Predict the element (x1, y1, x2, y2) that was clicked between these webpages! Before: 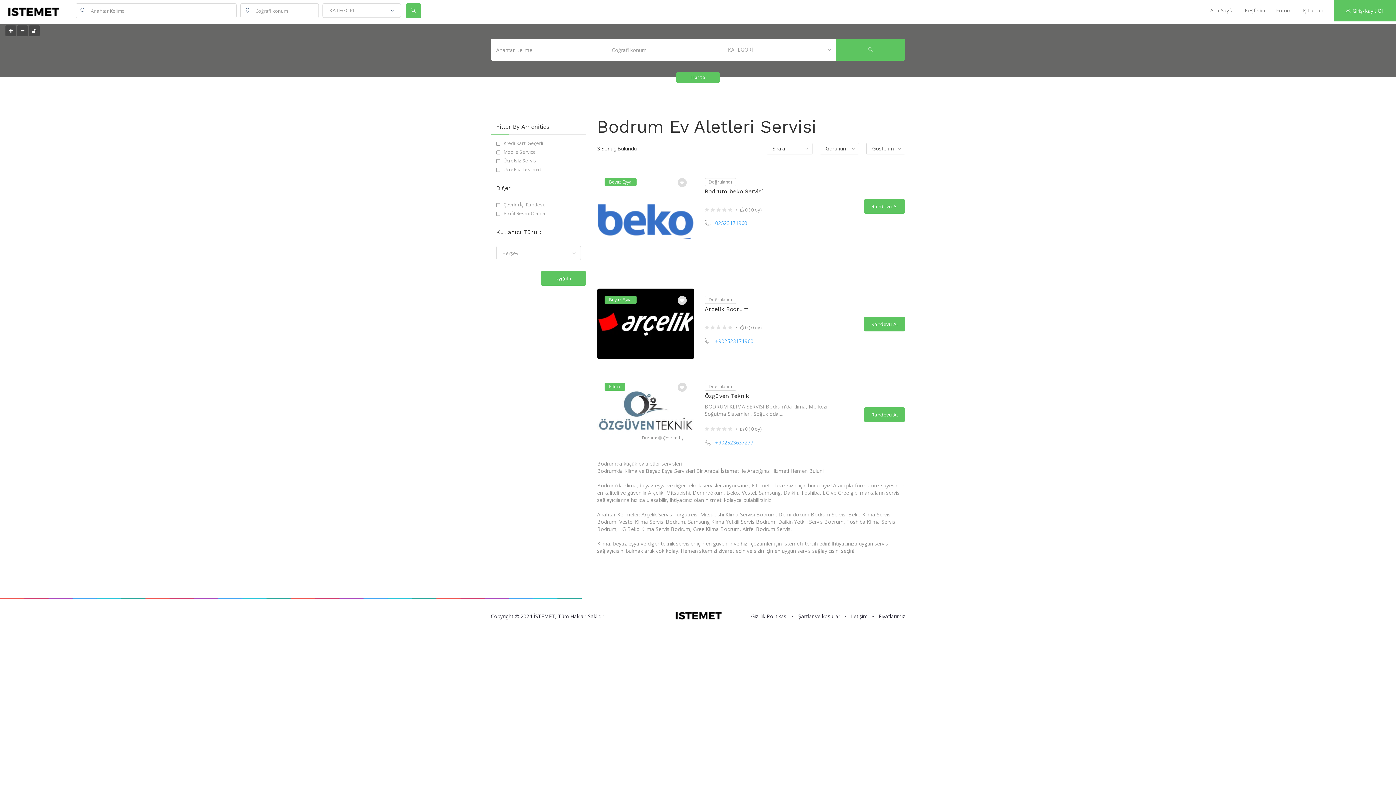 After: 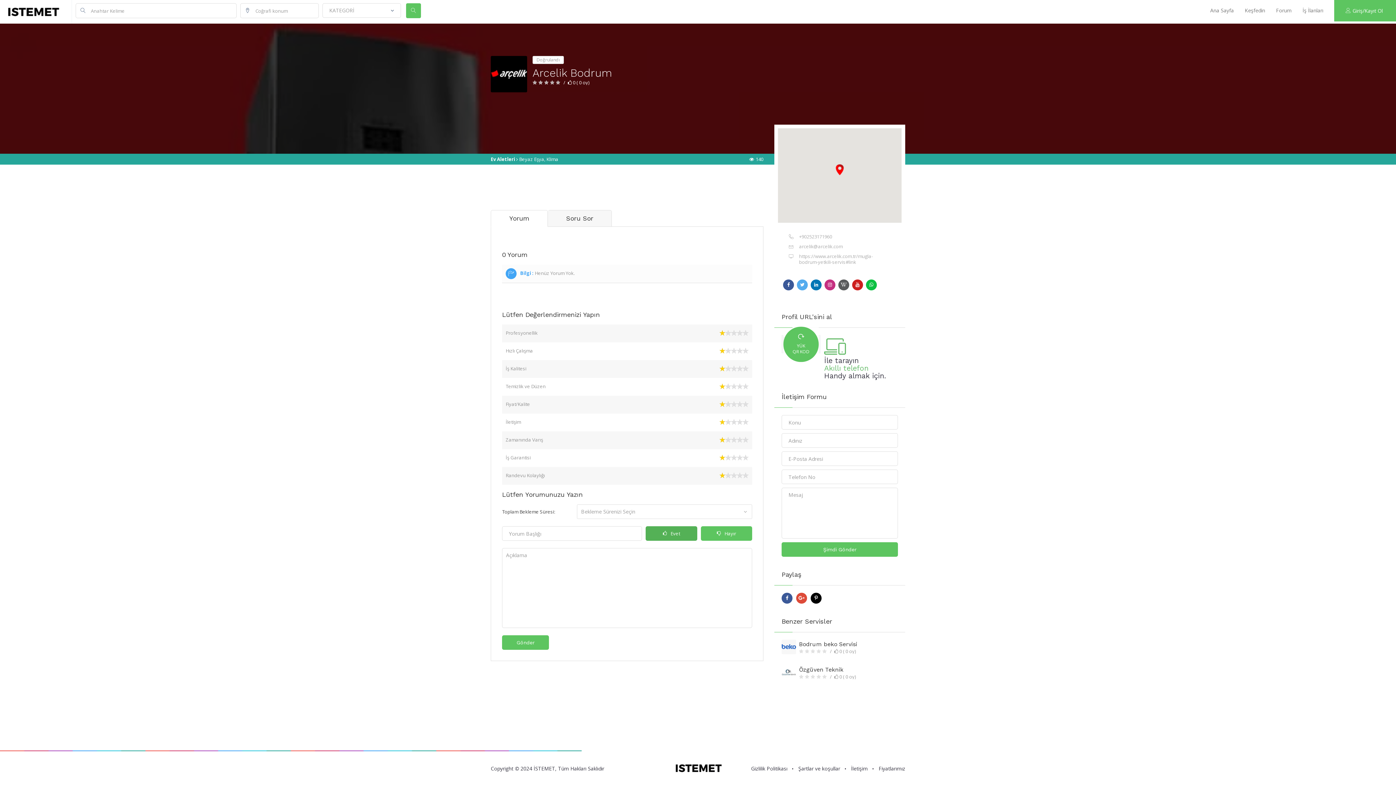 Action: bbox: (597, 288, 694, 359)